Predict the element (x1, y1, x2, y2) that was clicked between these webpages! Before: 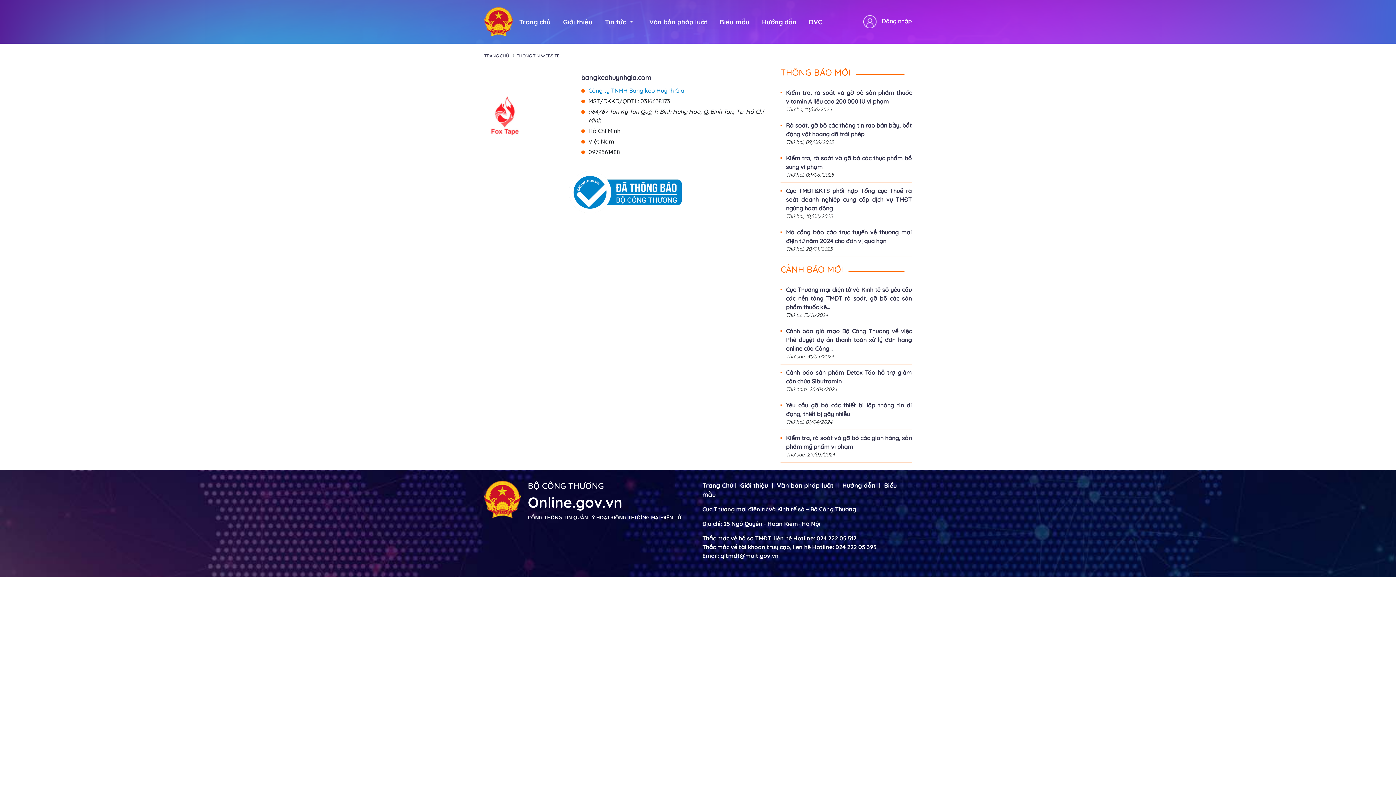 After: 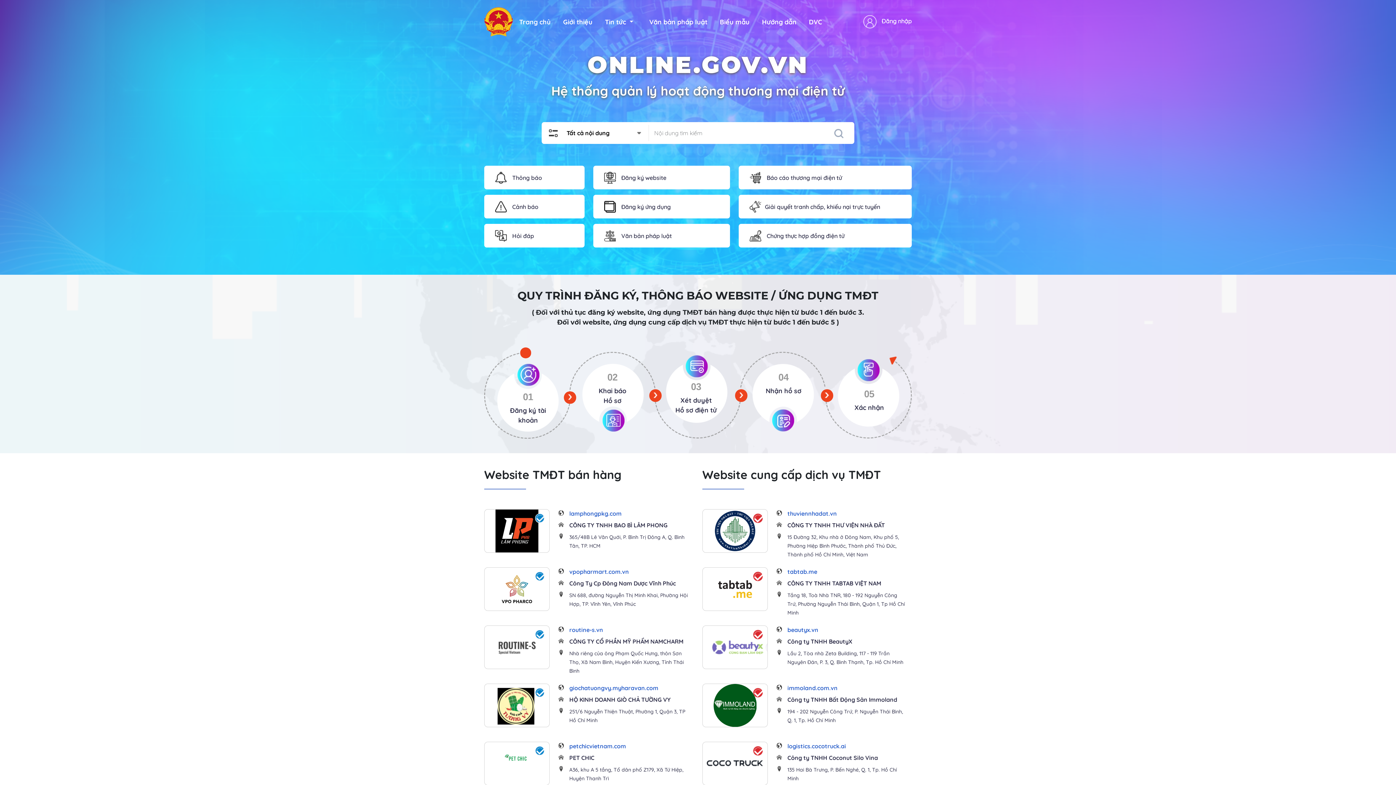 Action: bbox: (484, 7, 513, 36)